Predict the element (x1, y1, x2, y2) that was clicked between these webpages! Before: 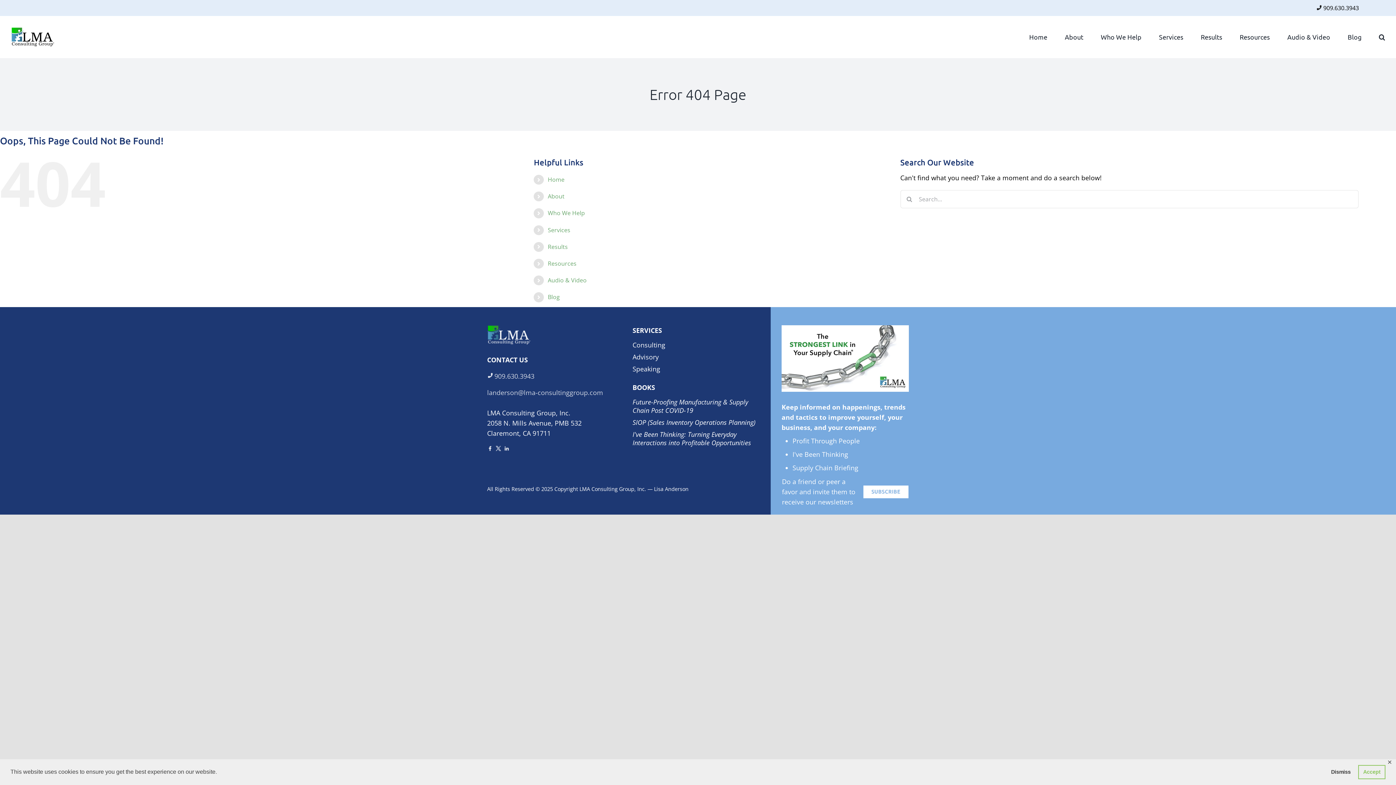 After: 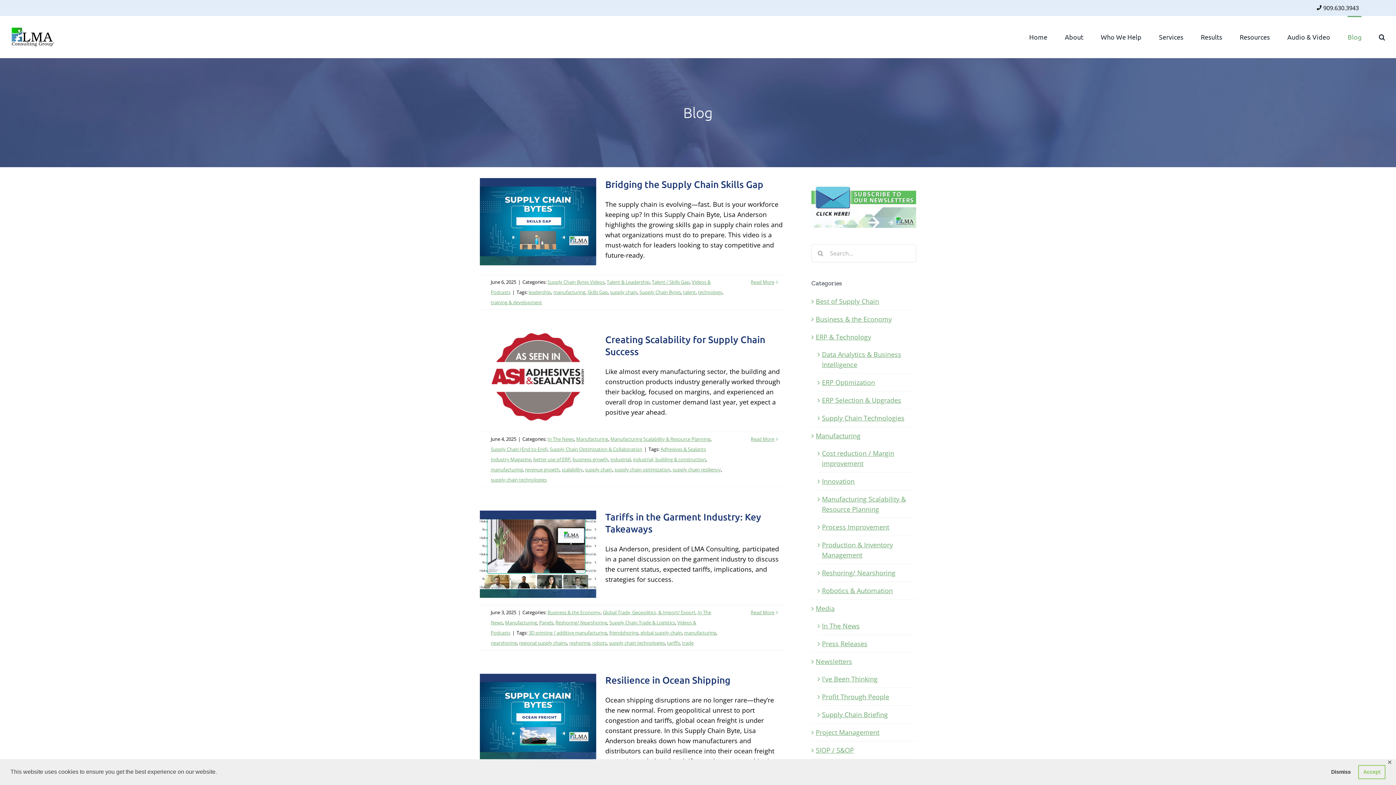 Action: label: Blog bbox: (547, 293, 559, 301)